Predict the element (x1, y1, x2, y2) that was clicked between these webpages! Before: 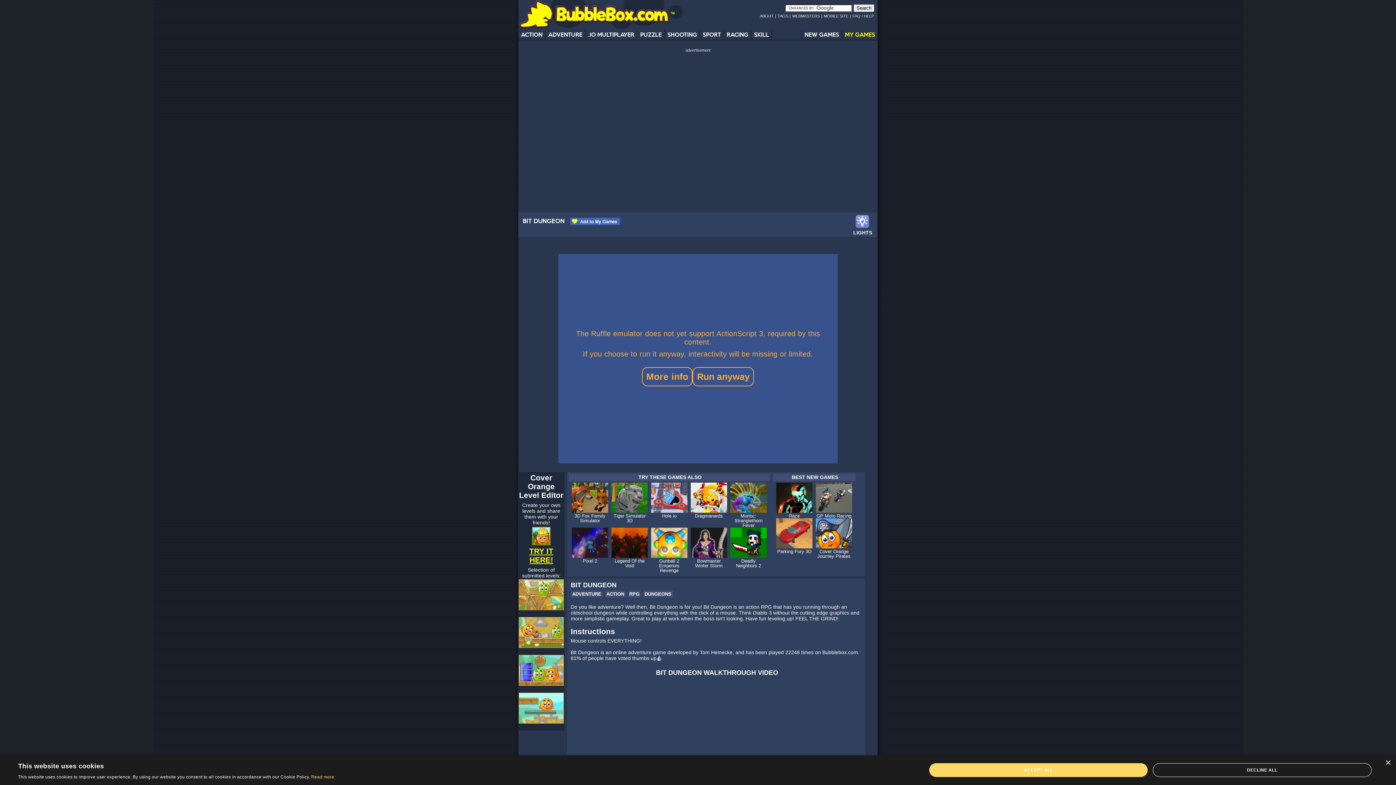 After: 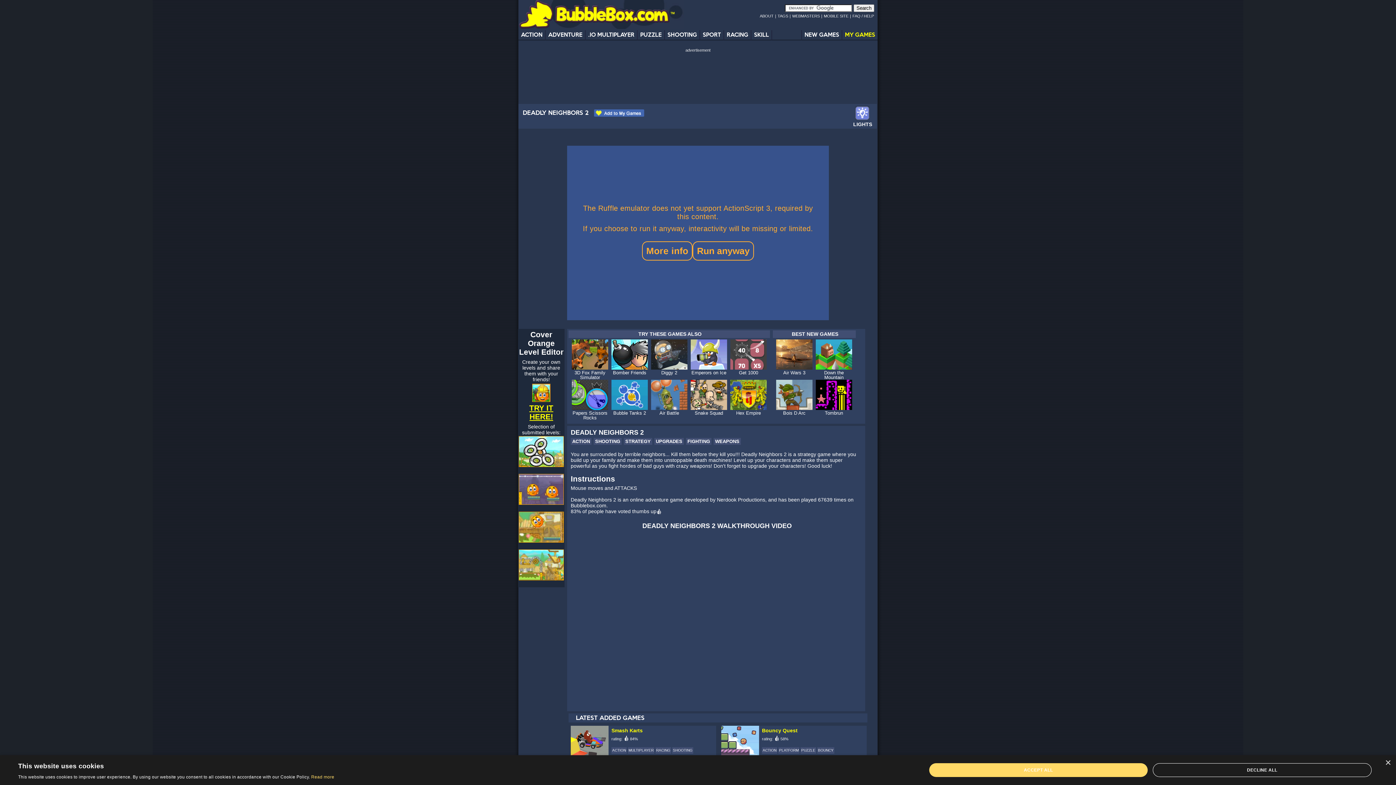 Action: bbox: (730, 553, 766, 559) label:  